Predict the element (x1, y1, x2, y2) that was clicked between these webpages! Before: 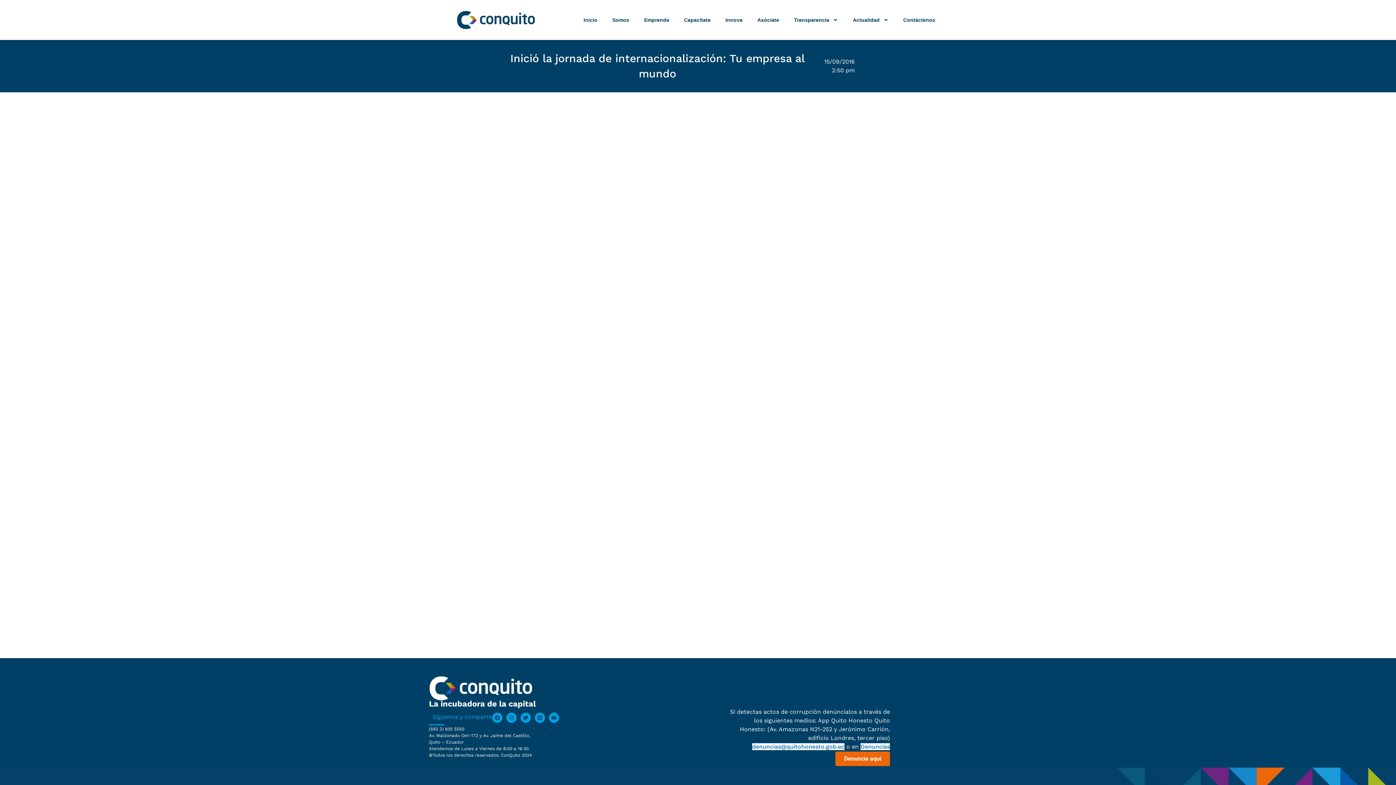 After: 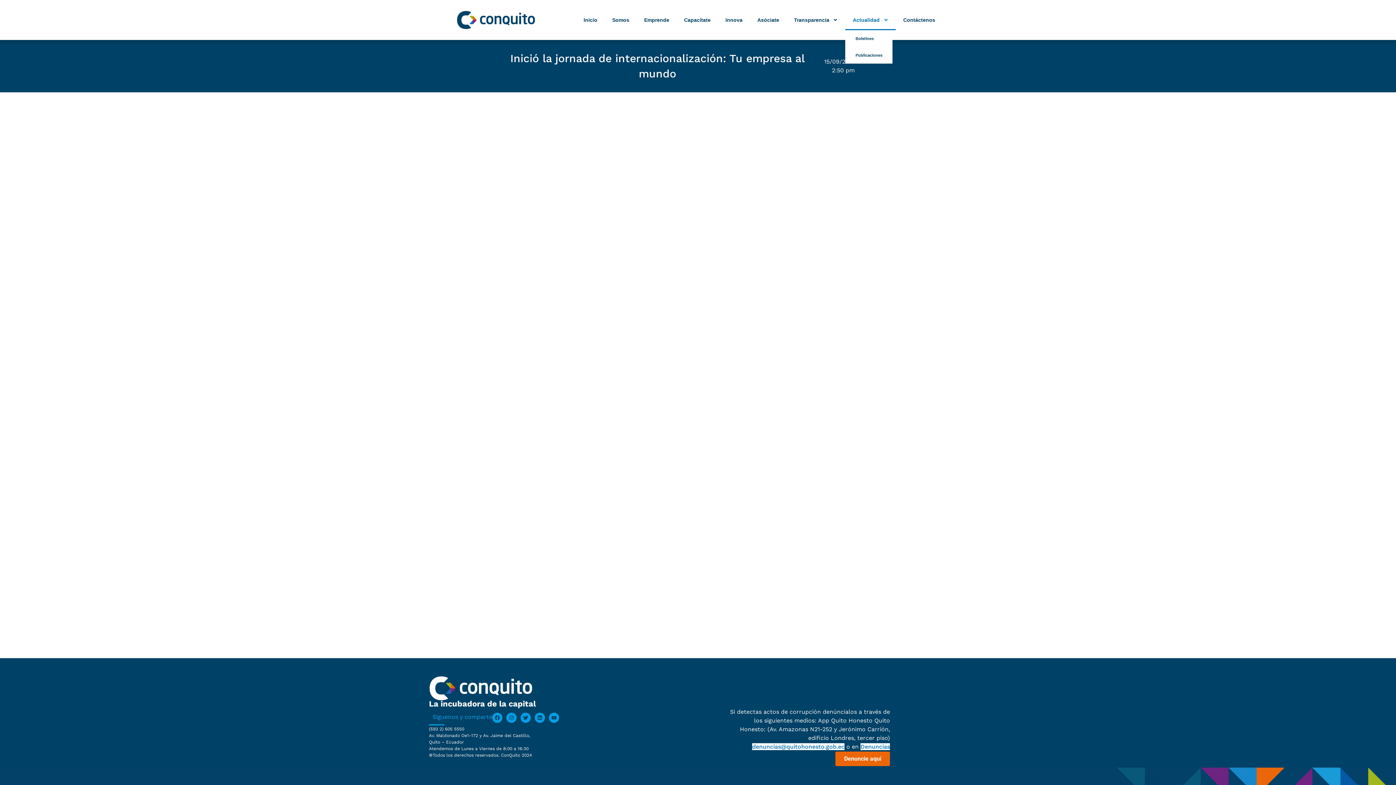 Action: bbox: (845, 9, 896, 30) label: Actualidad